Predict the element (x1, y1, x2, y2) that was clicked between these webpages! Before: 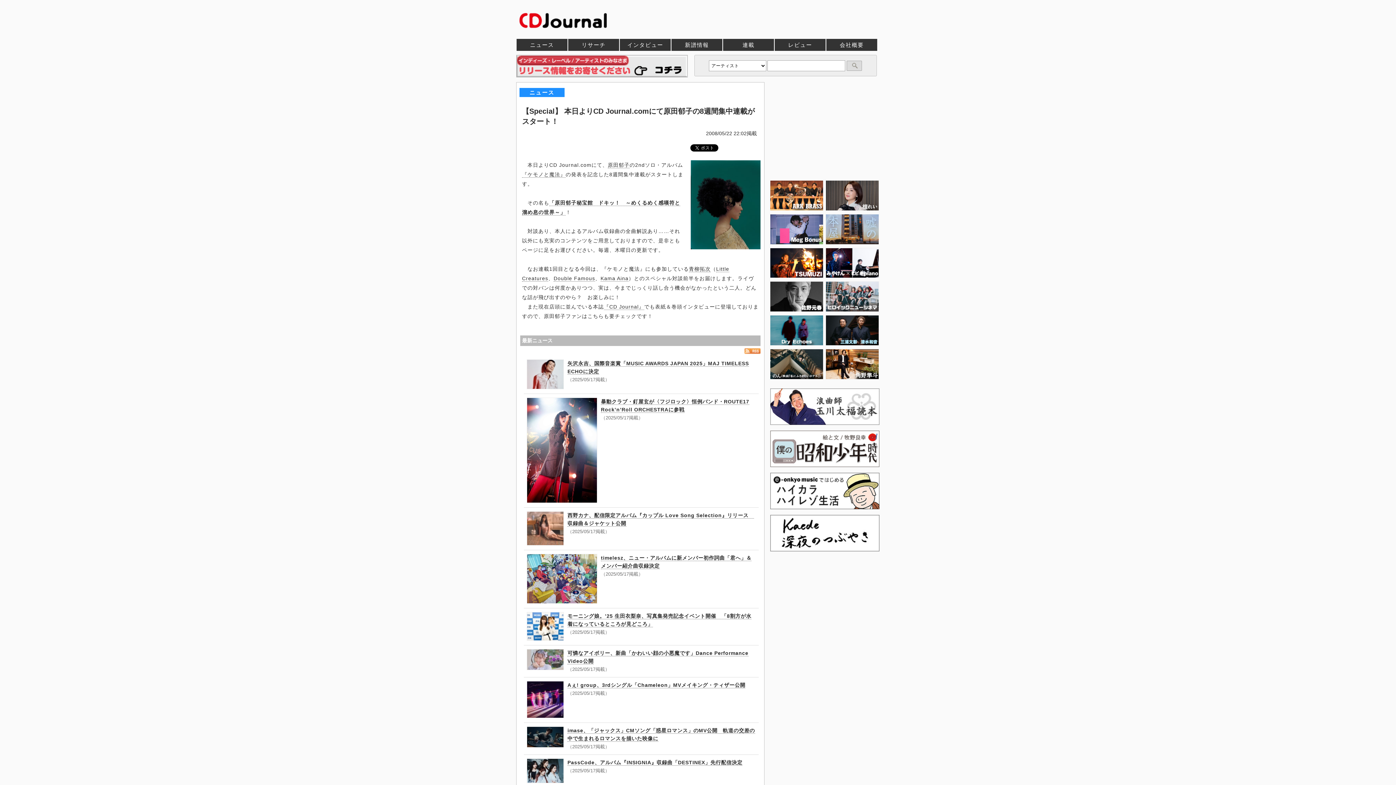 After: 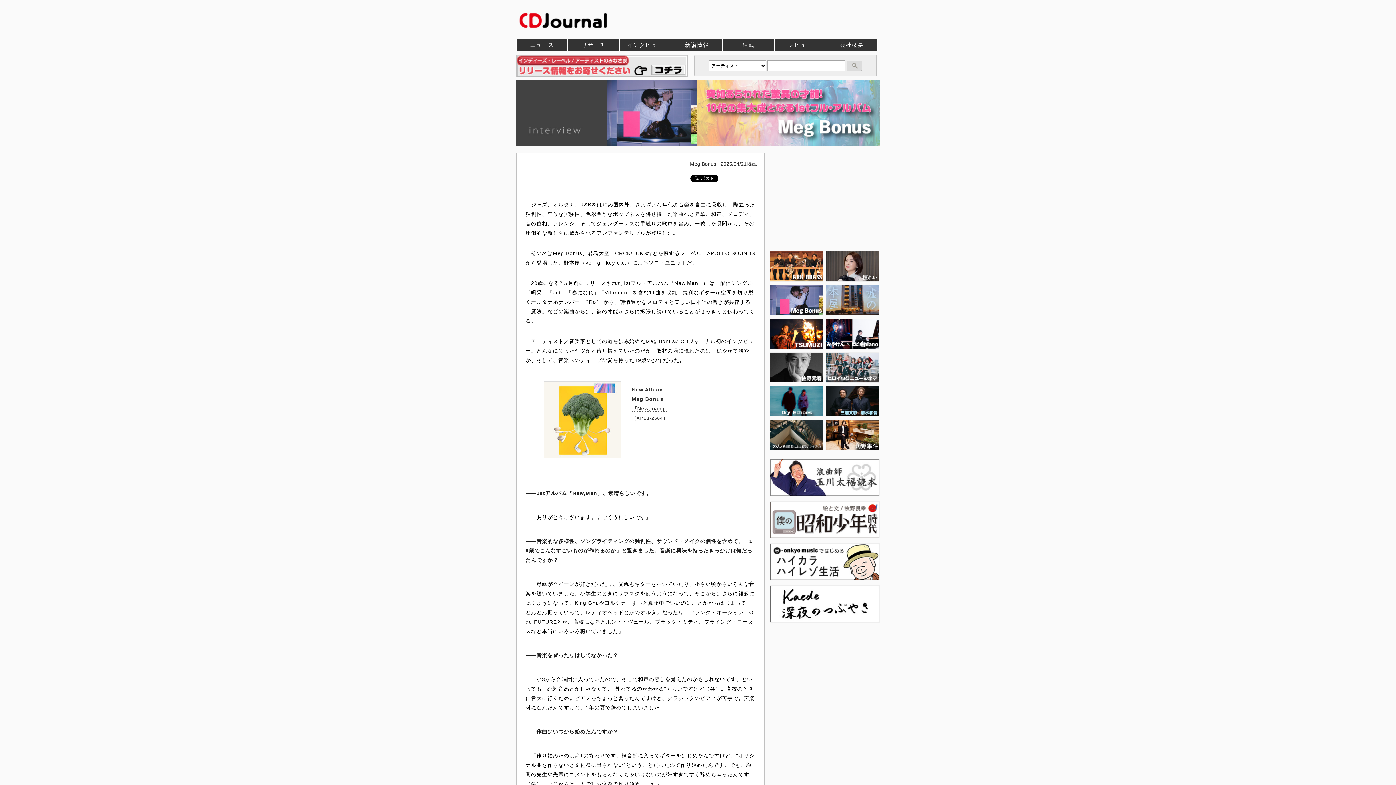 Action: bbox: (770, 242, 825, 247)